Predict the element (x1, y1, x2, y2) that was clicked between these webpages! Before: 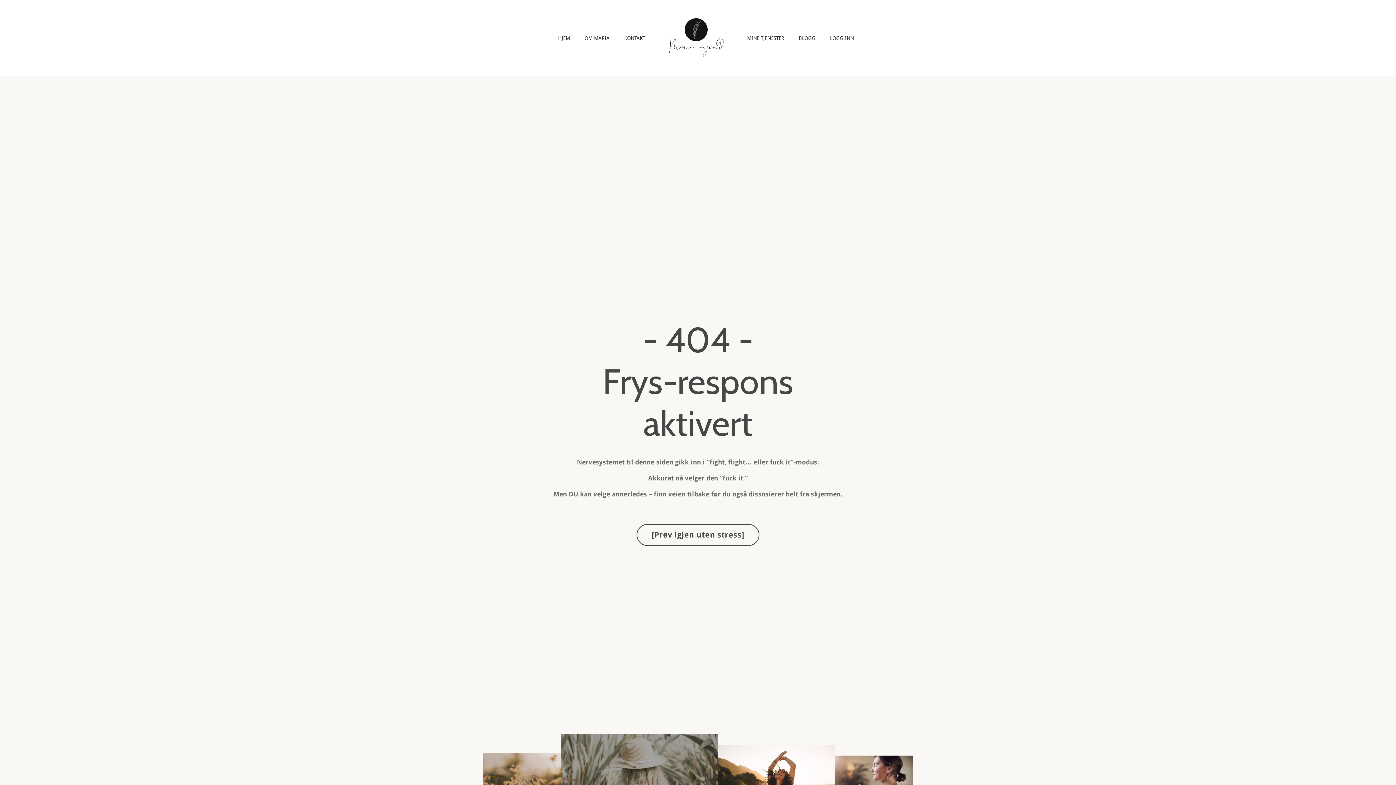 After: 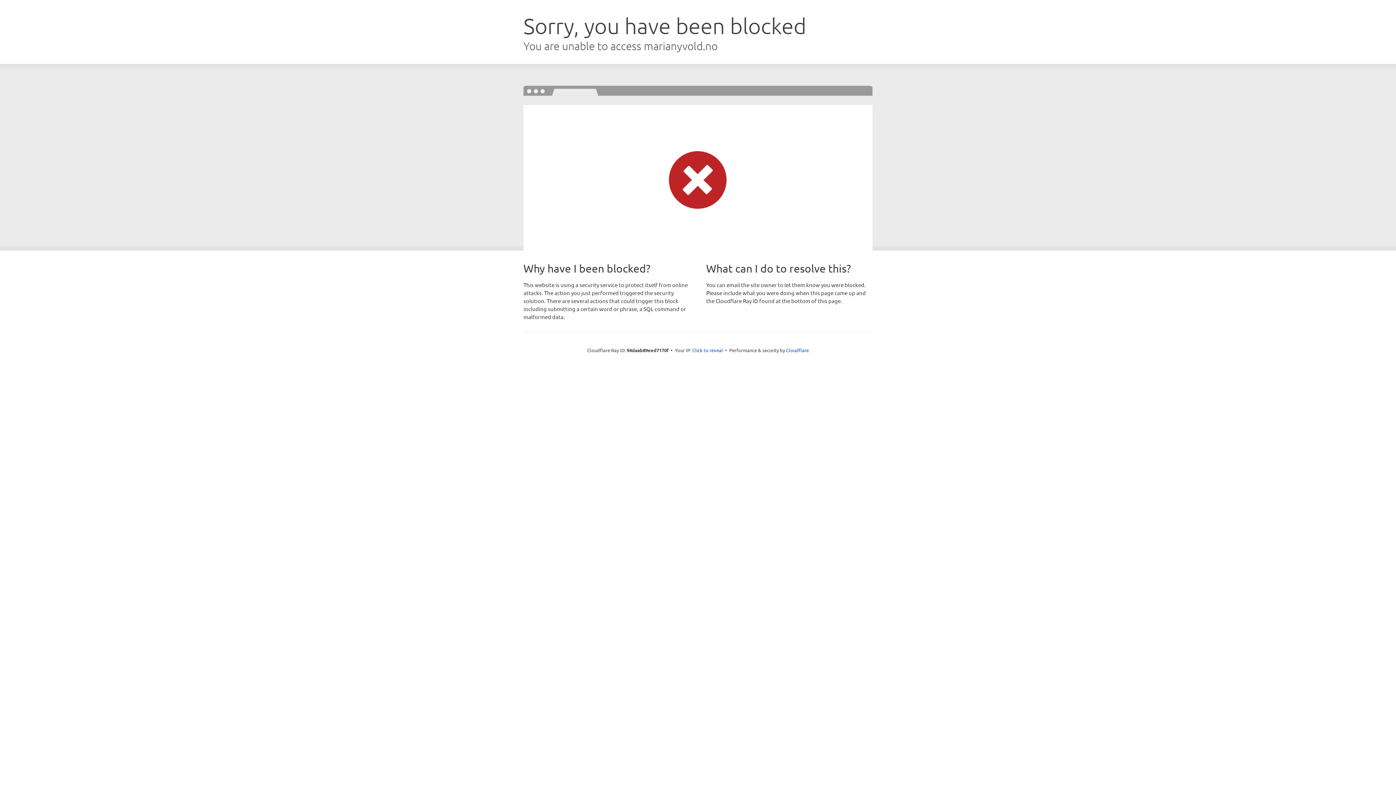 Action: label: LOGG INN bbox: (830, 34, 854, 42)